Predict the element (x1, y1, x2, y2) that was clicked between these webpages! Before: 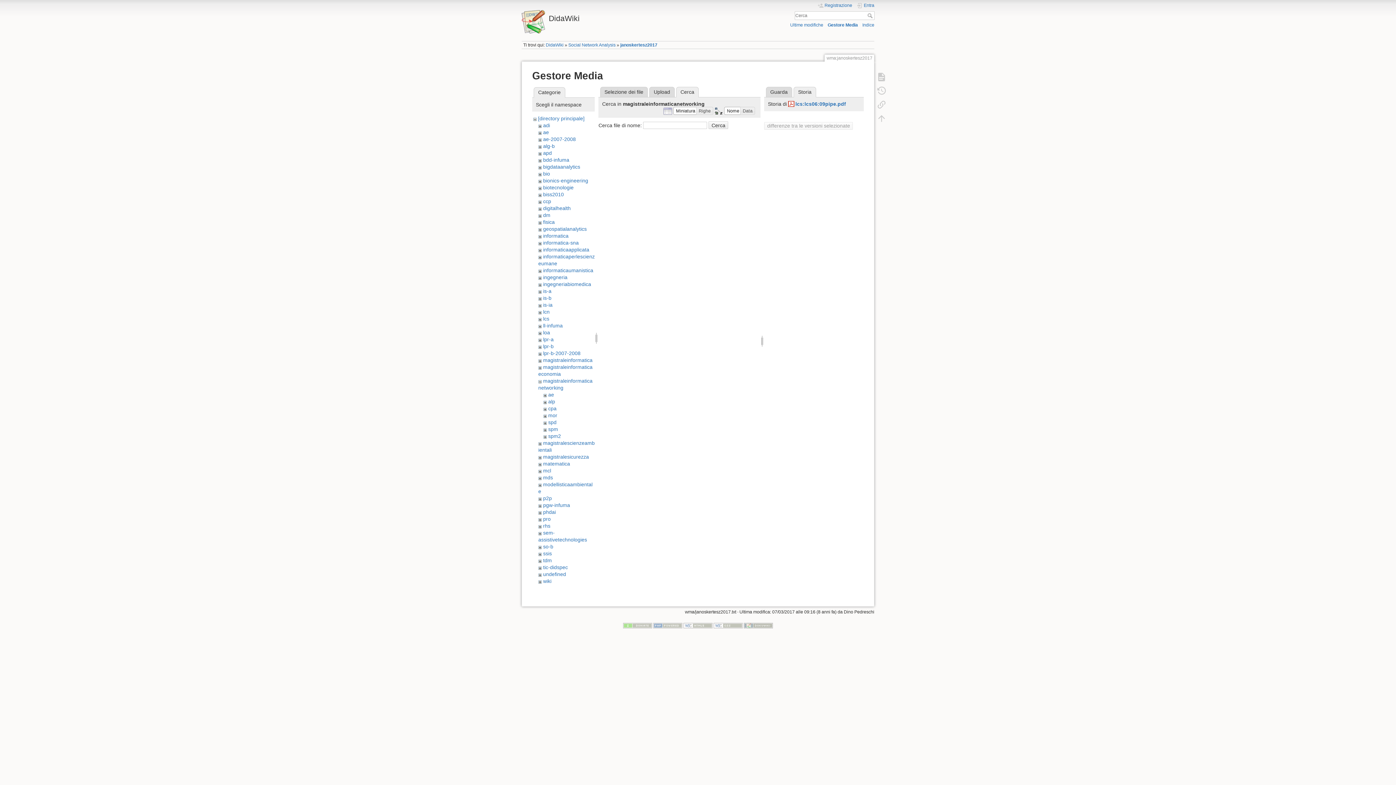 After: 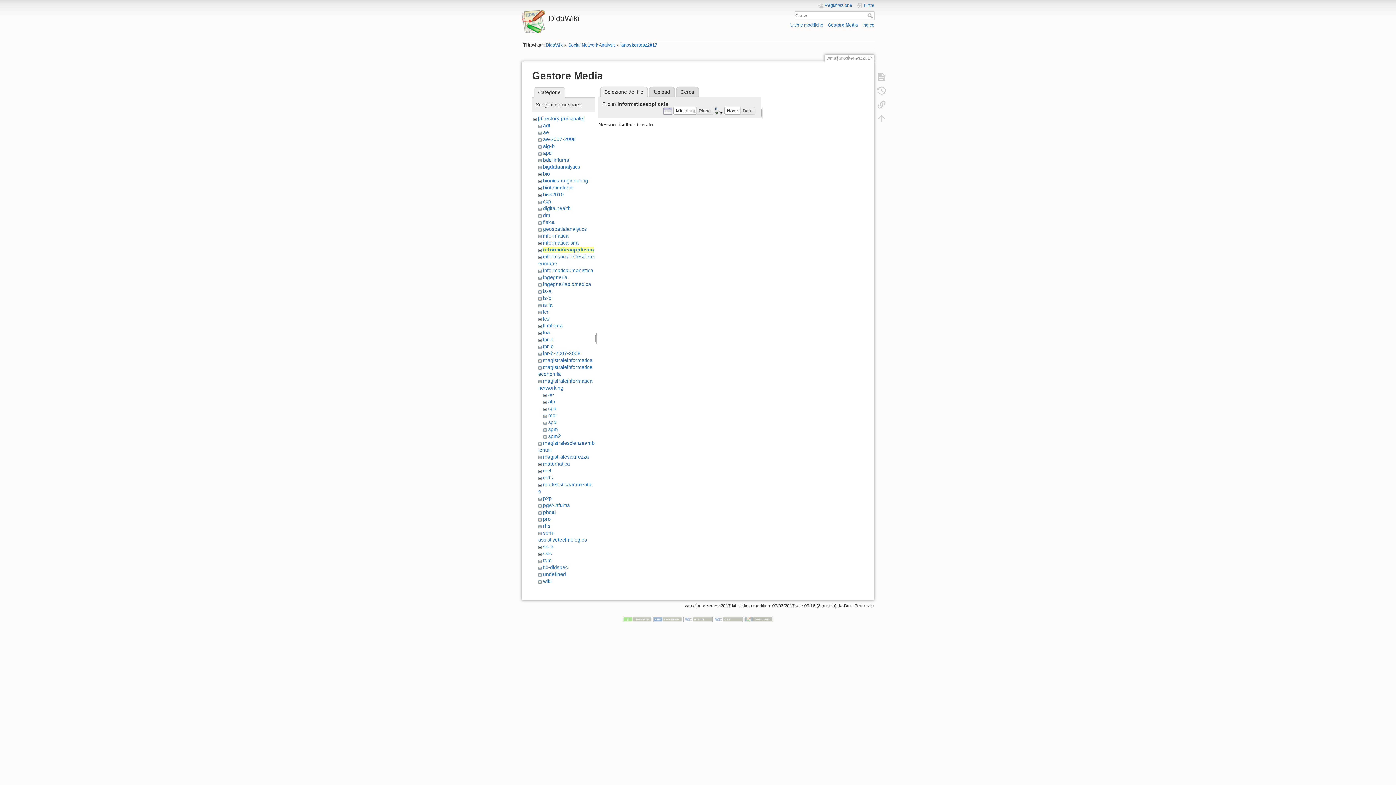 Action: label: informaticaapplicata bbox: (543, 246, 589, 252)